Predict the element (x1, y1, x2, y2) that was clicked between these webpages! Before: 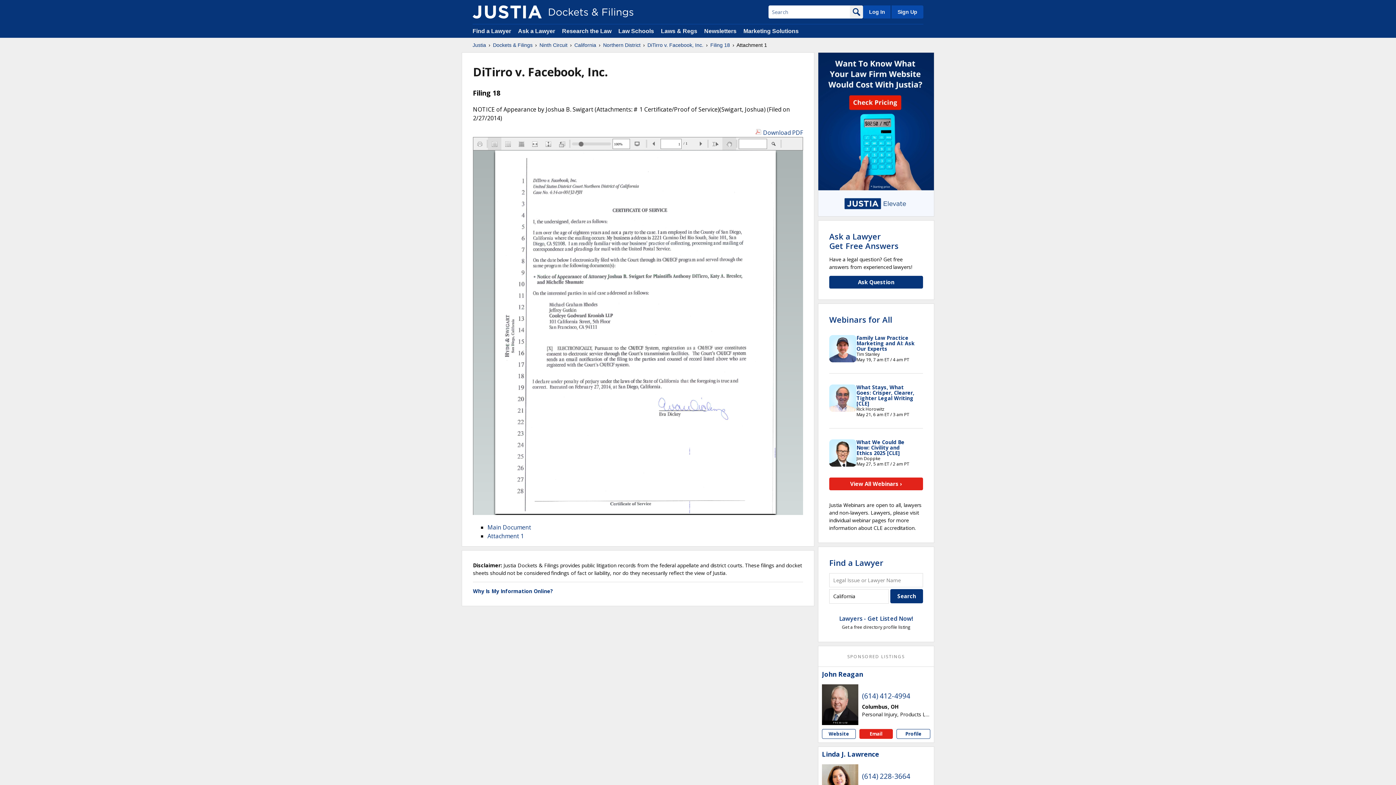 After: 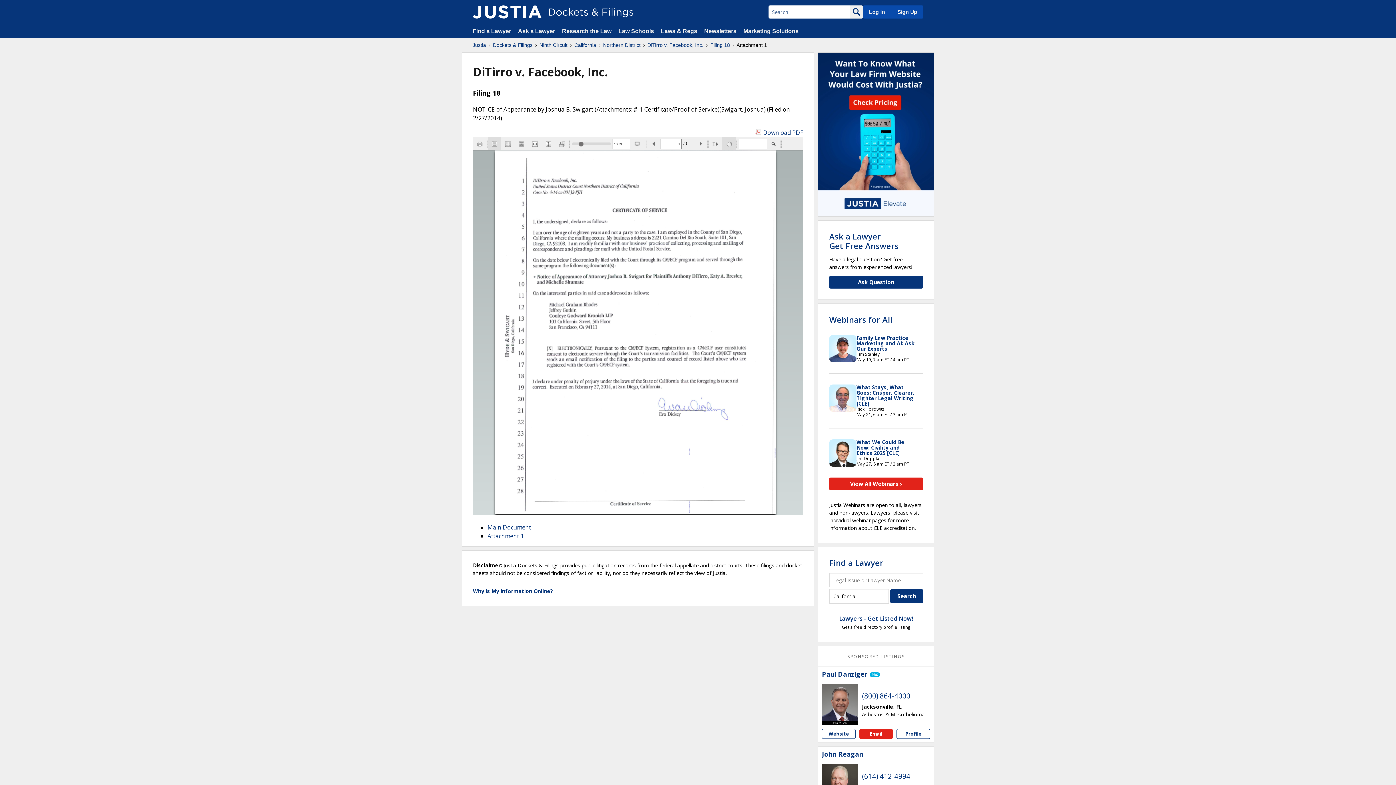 Action: bbox: (487, 532, 524, 540) label: Attachment 1